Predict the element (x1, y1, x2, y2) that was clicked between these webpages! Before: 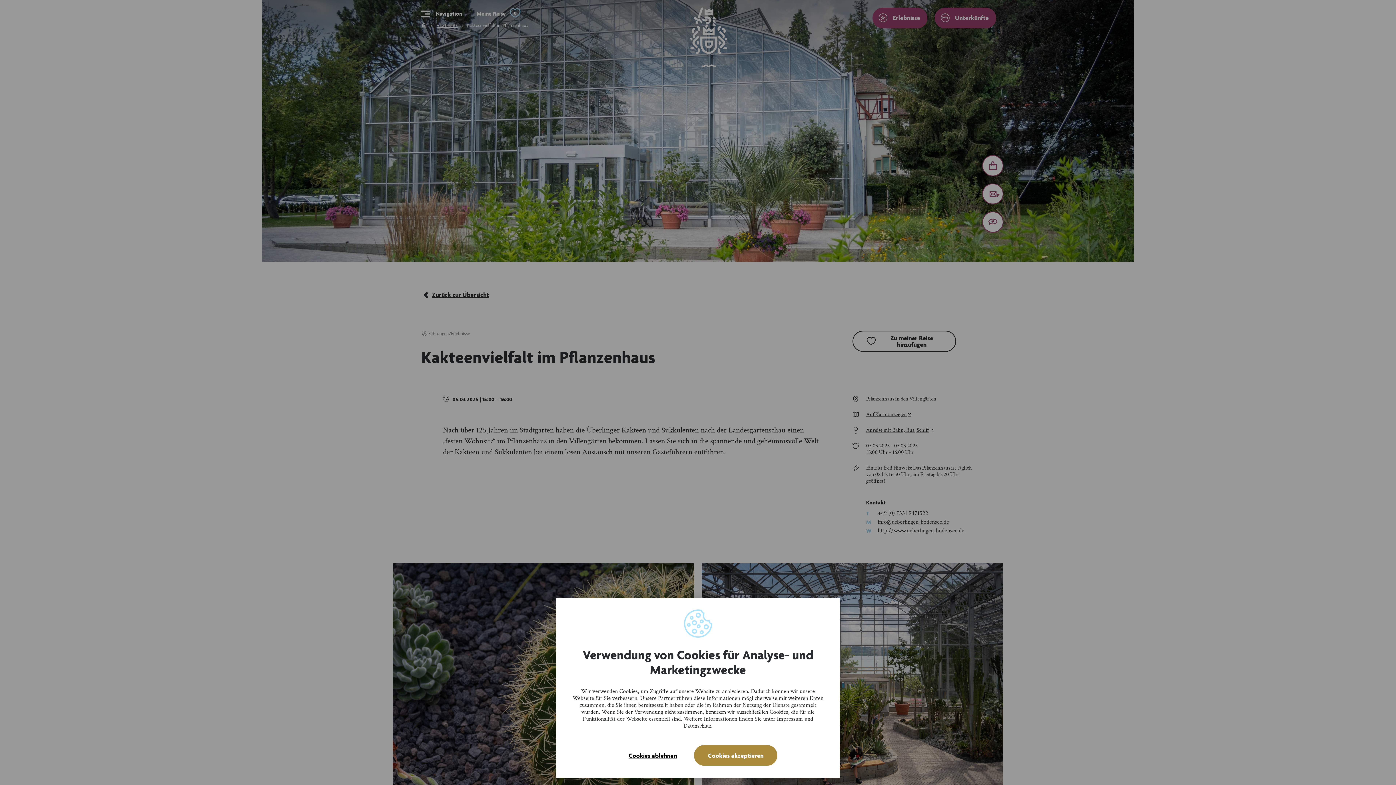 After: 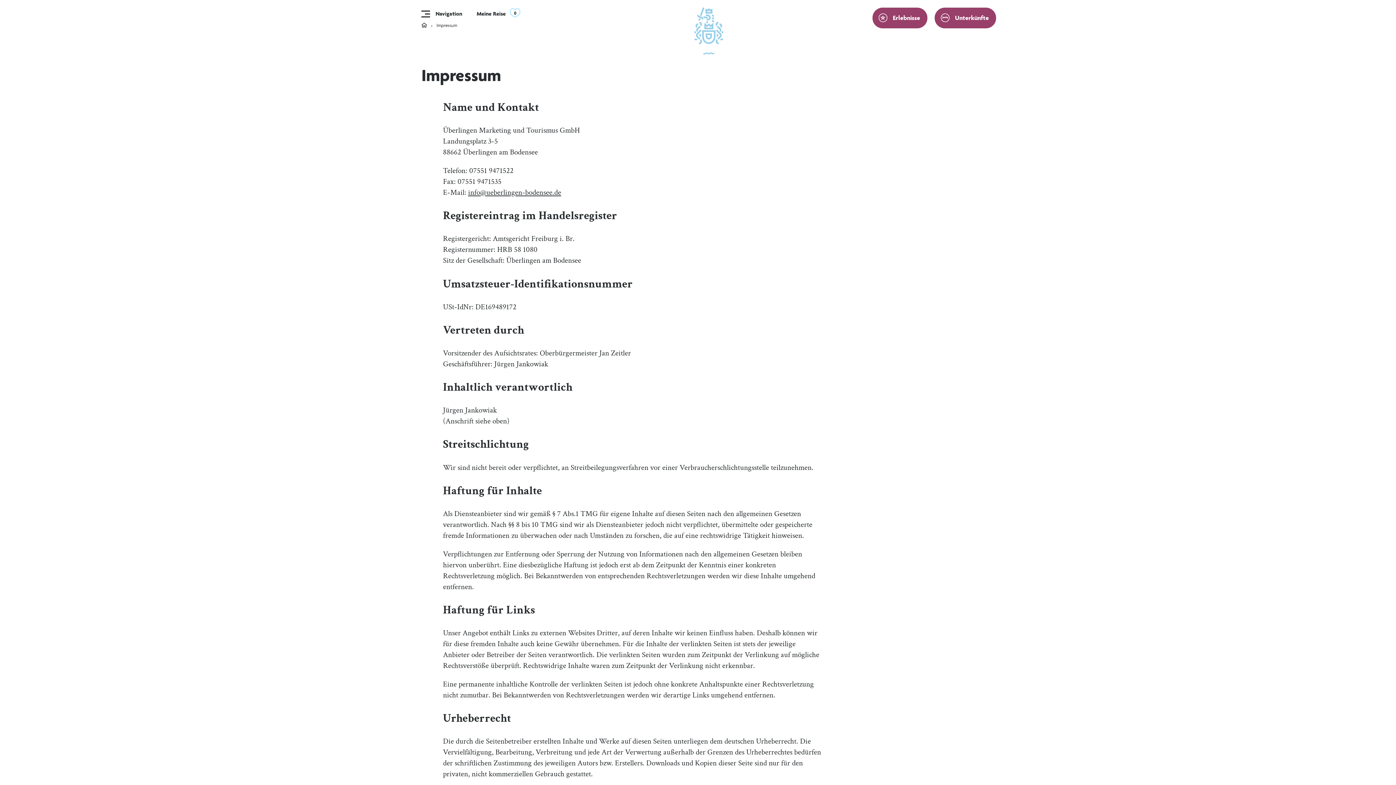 Action: bbox: (777, 715, 803, 723) label: Impressum